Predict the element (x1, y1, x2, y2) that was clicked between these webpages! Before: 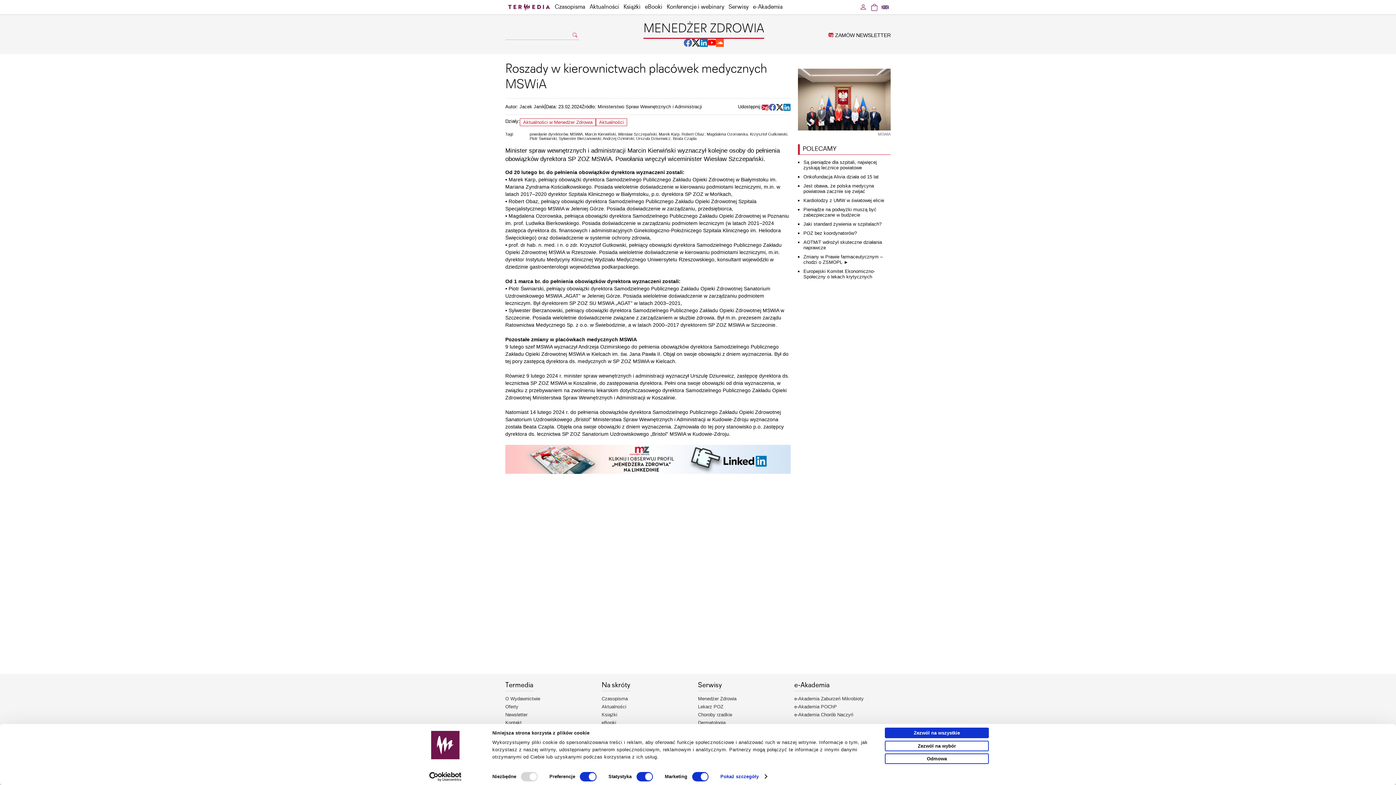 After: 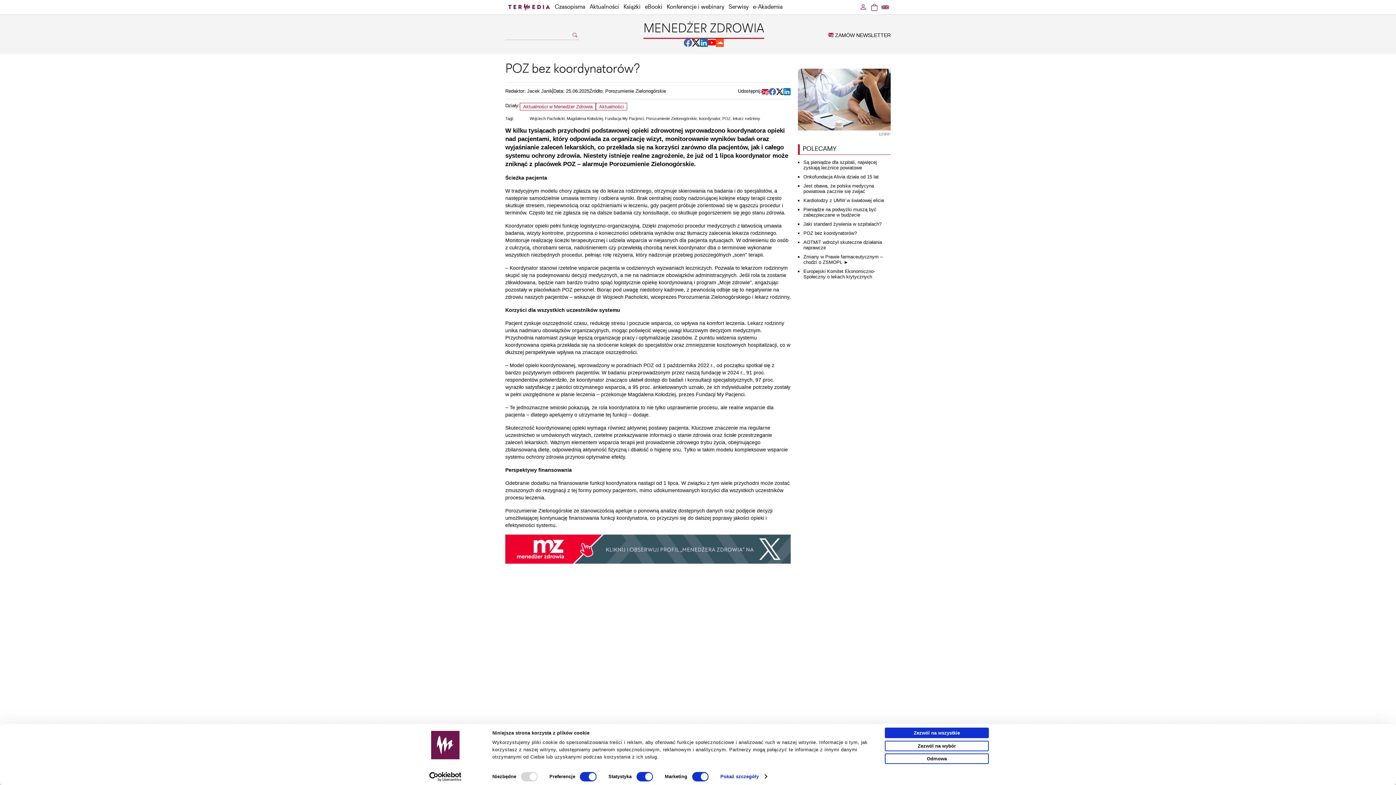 Action: label: POZ bez koordynatorów? bbox: (803, 230, 857, 236)